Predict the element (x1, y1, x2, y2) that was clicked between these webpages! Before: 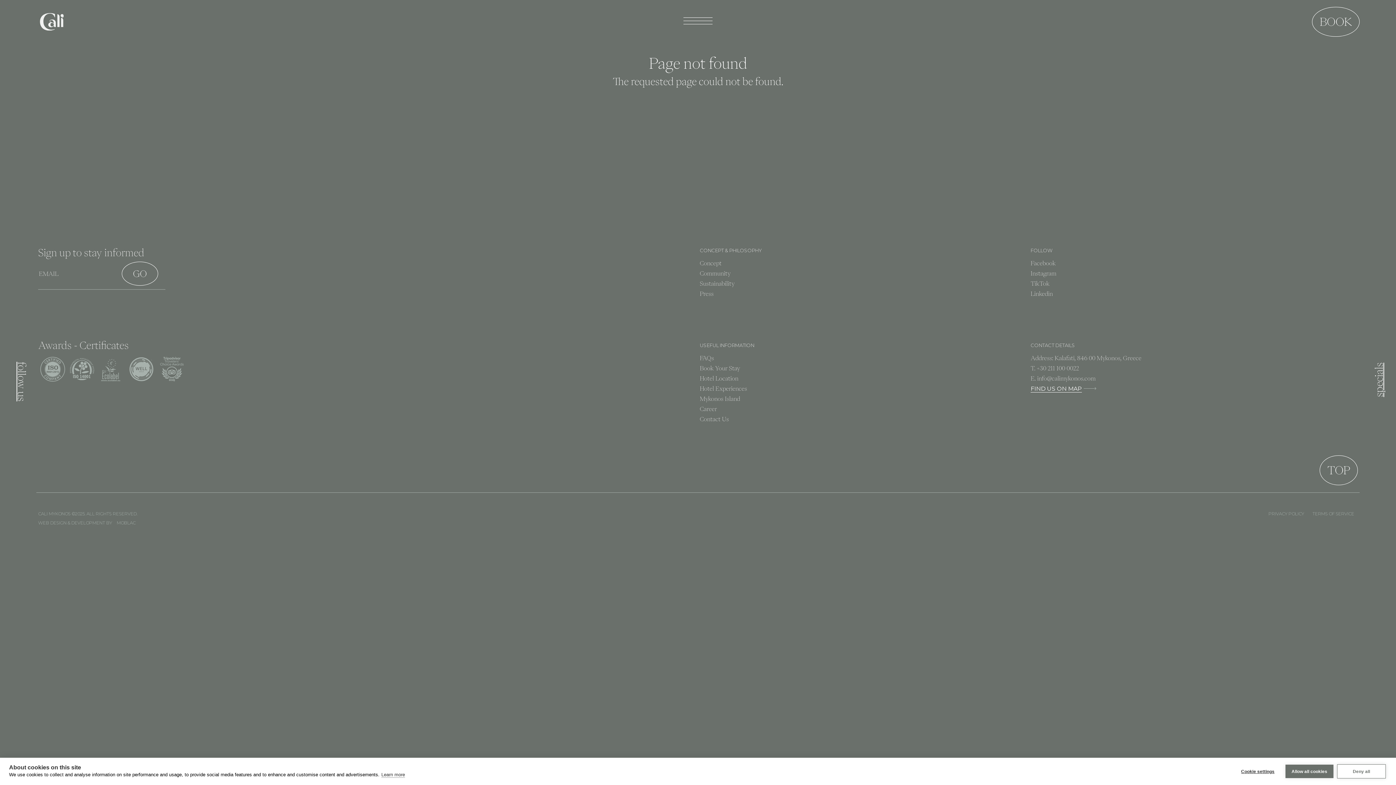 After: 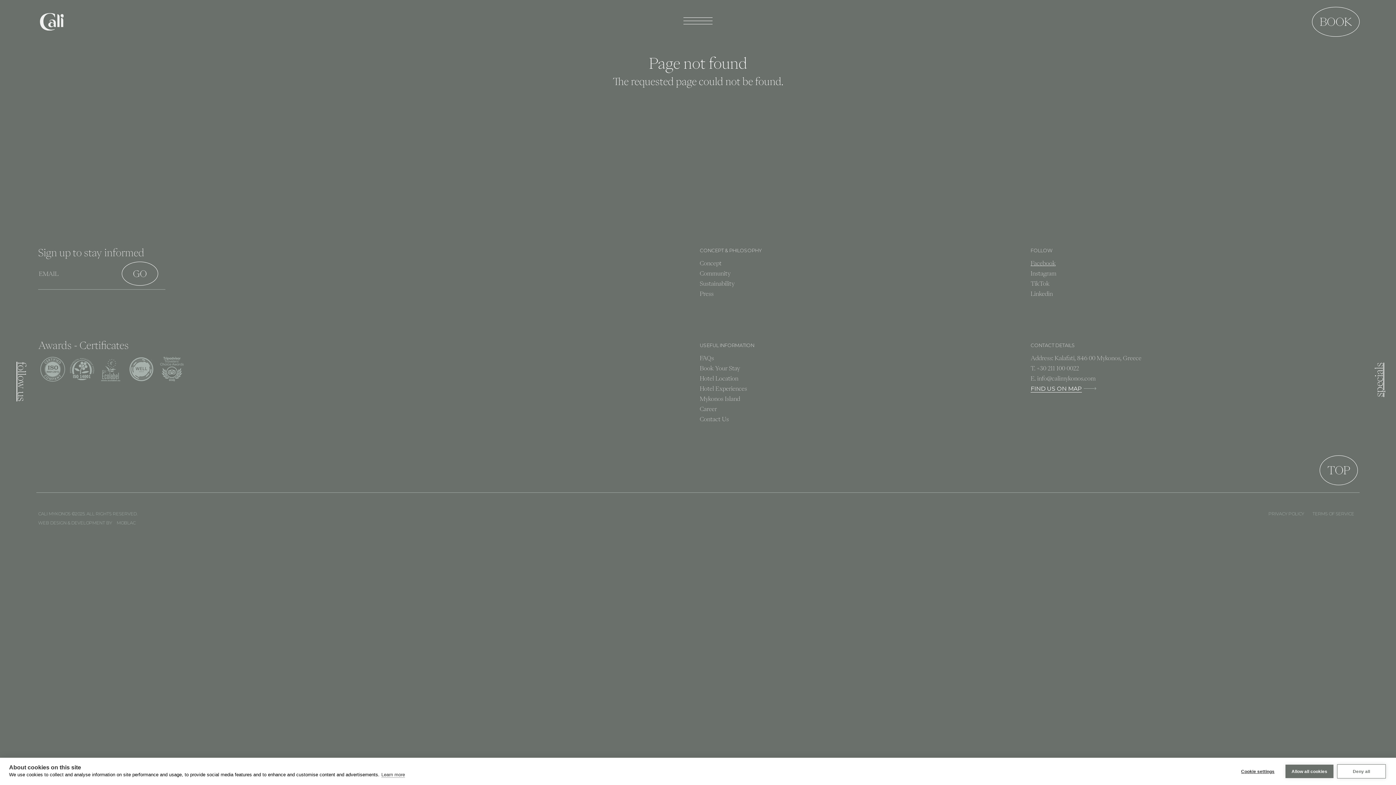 Action: bbox: (1030, 260, 1056, 266) label: Facebook